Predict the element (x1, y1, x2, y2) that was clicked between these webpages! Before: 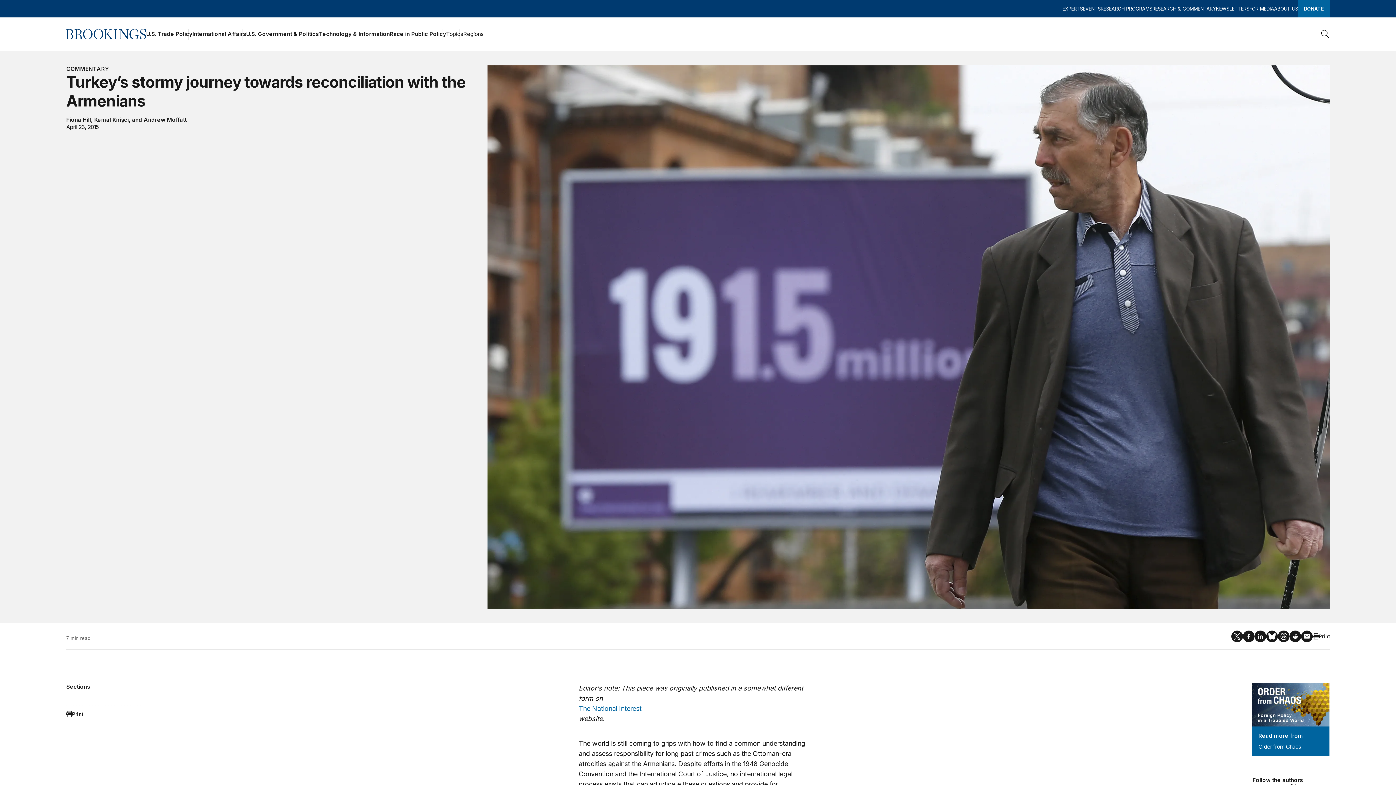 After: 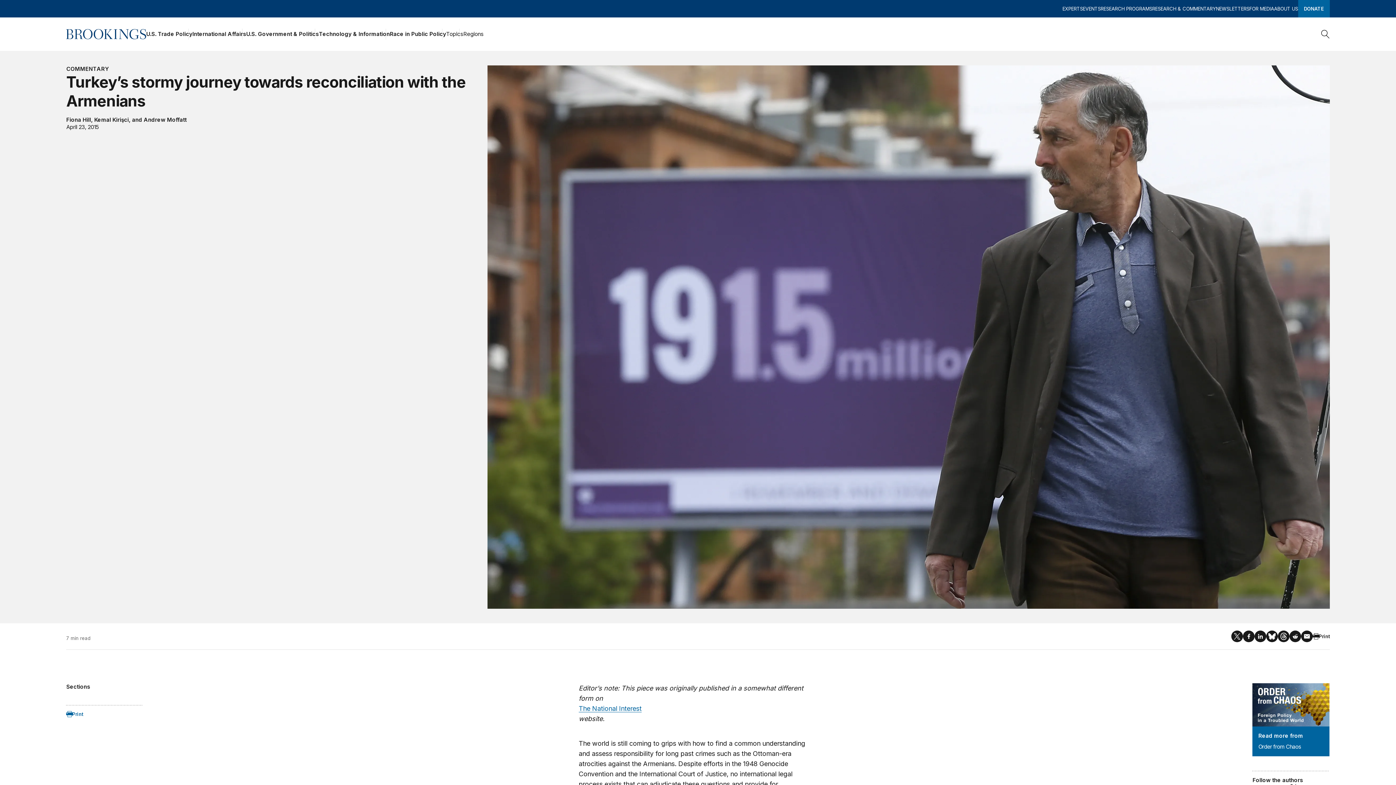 Action: bbox: (66, 711, 83, 717) label: Print